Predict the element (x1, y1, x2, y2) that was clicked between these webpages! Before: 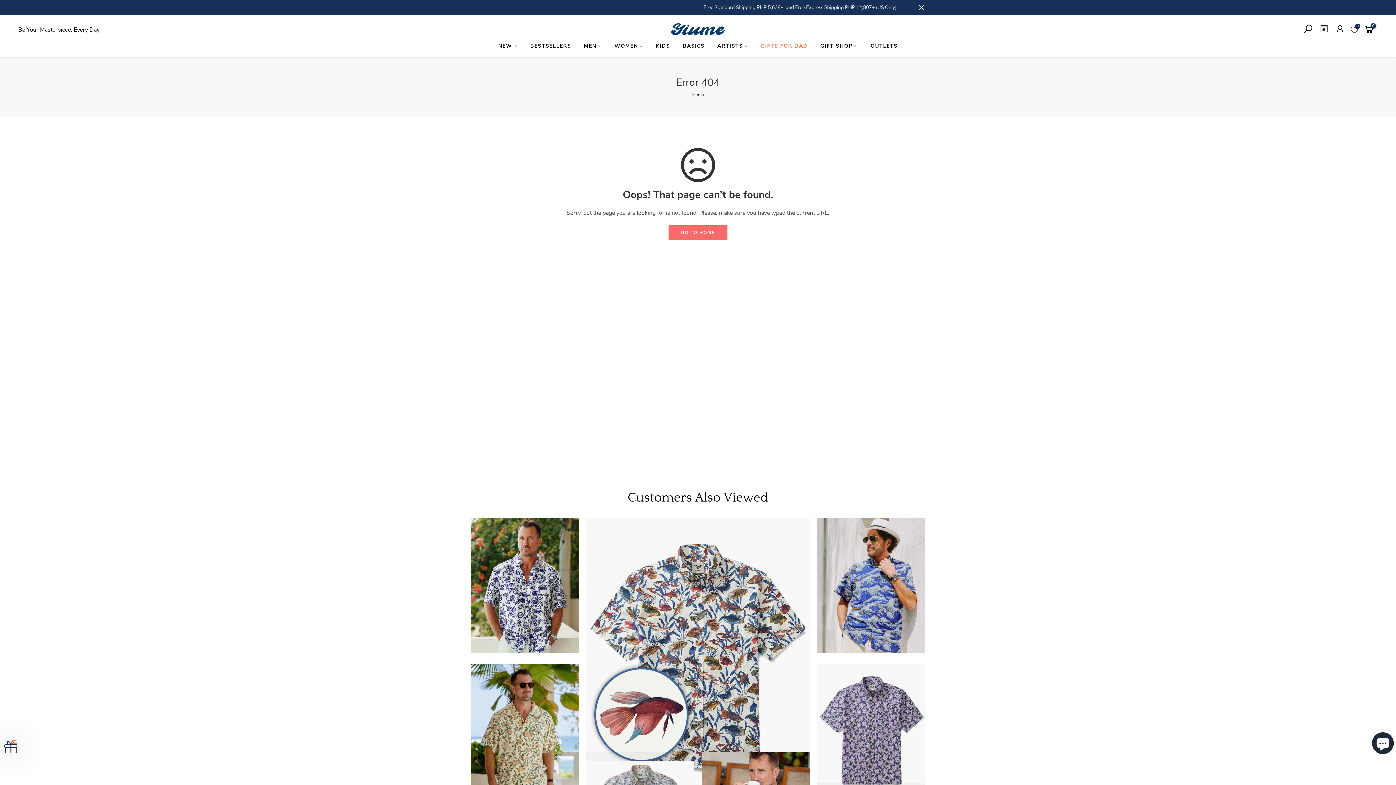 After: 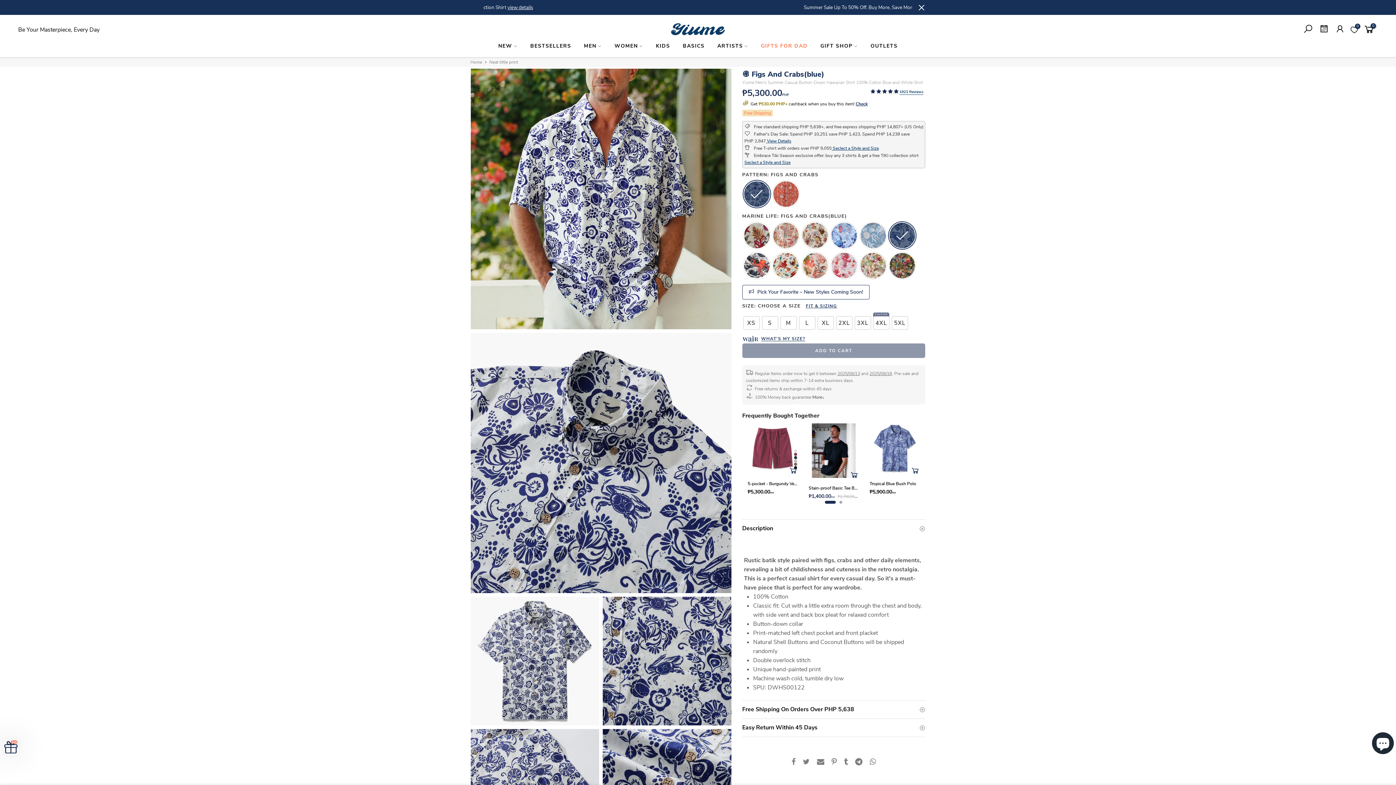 Action: bbox: (470, 518, 579, 653)